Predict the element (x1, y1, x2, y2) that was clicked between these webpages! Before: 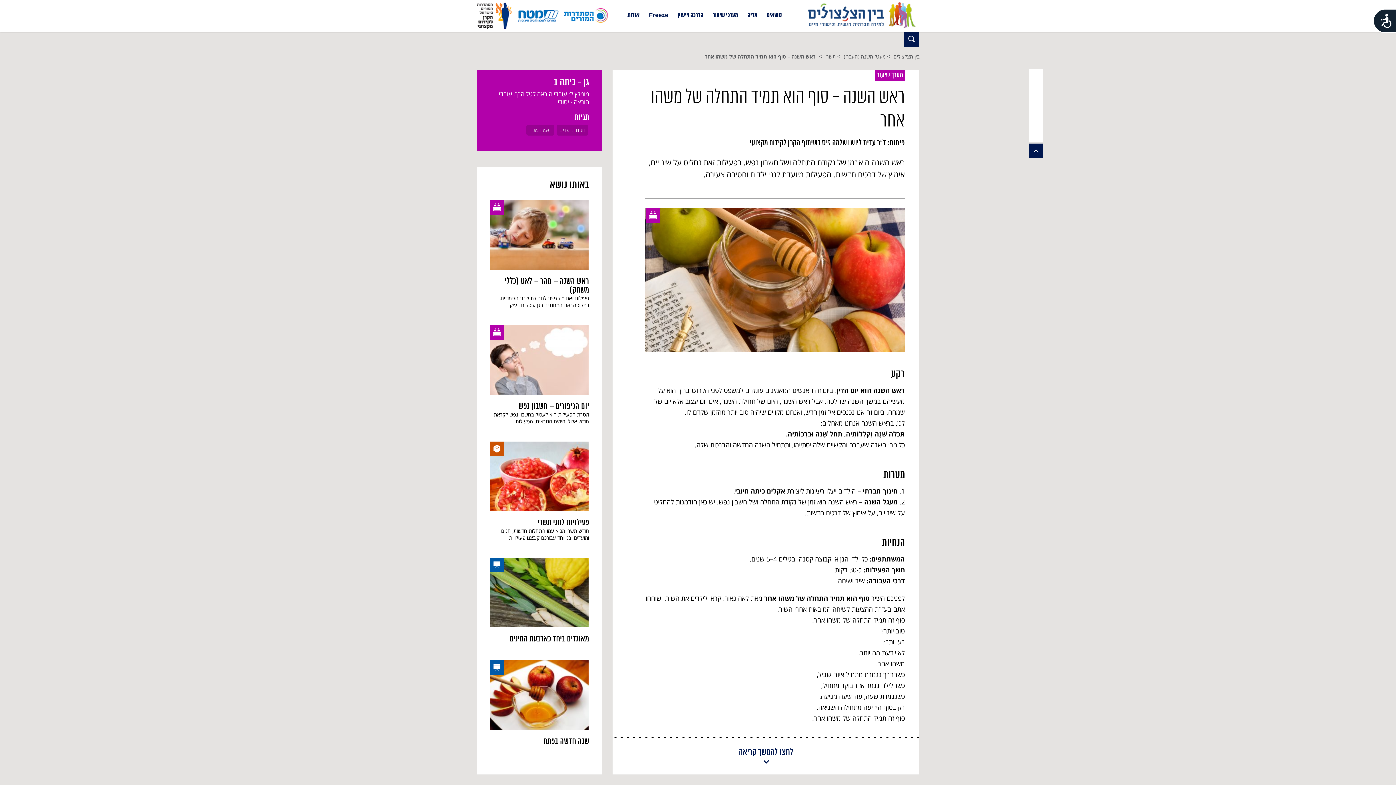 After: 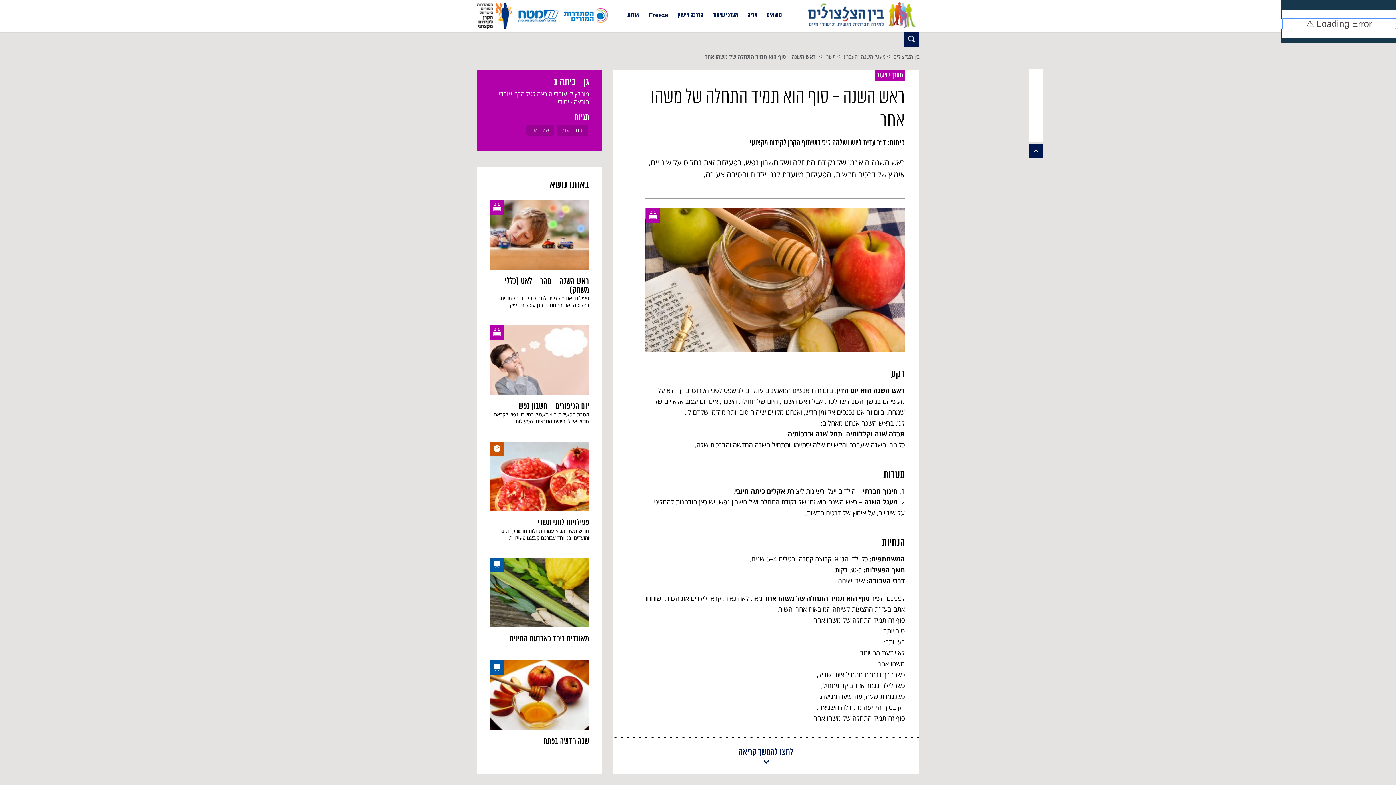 Action: label: נגישות bbox: (1373, 8, 1413, 34)